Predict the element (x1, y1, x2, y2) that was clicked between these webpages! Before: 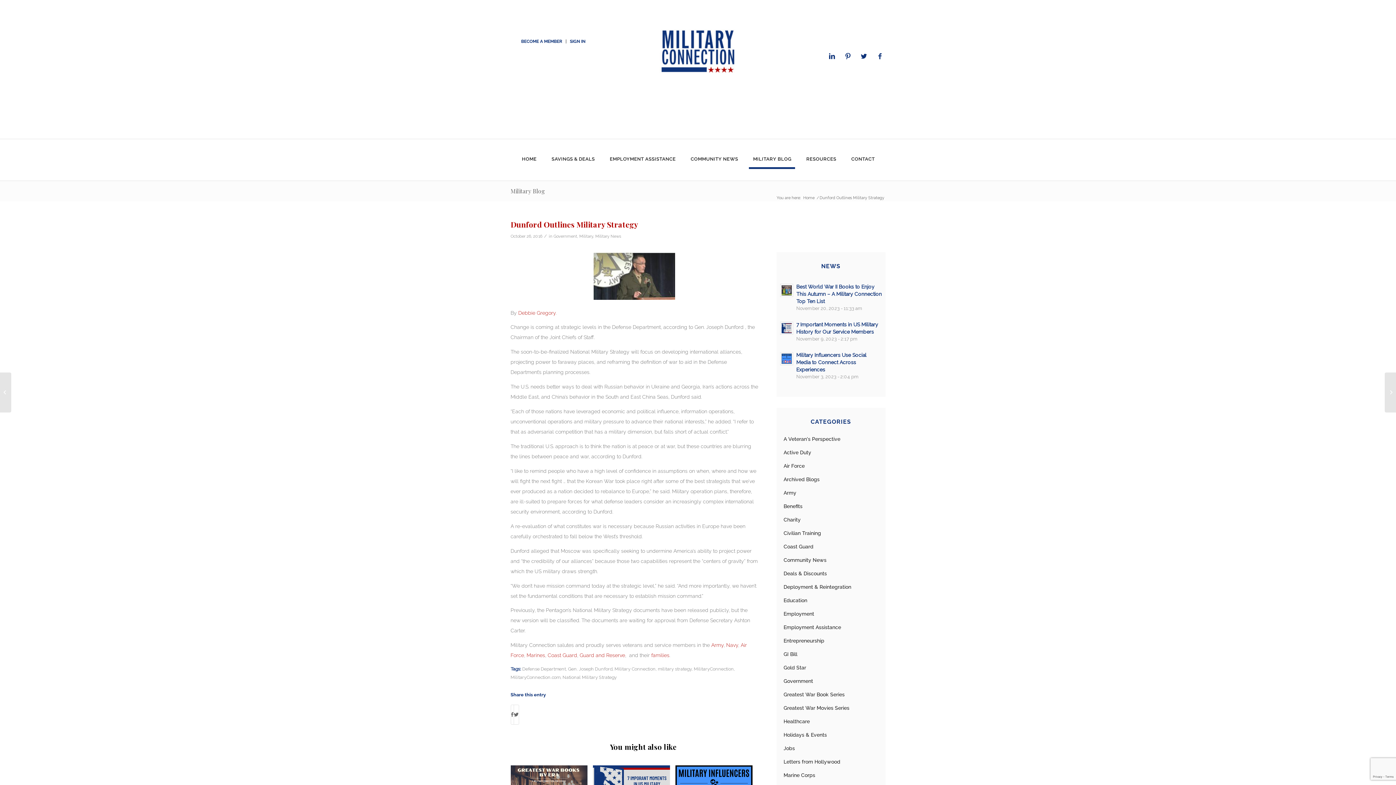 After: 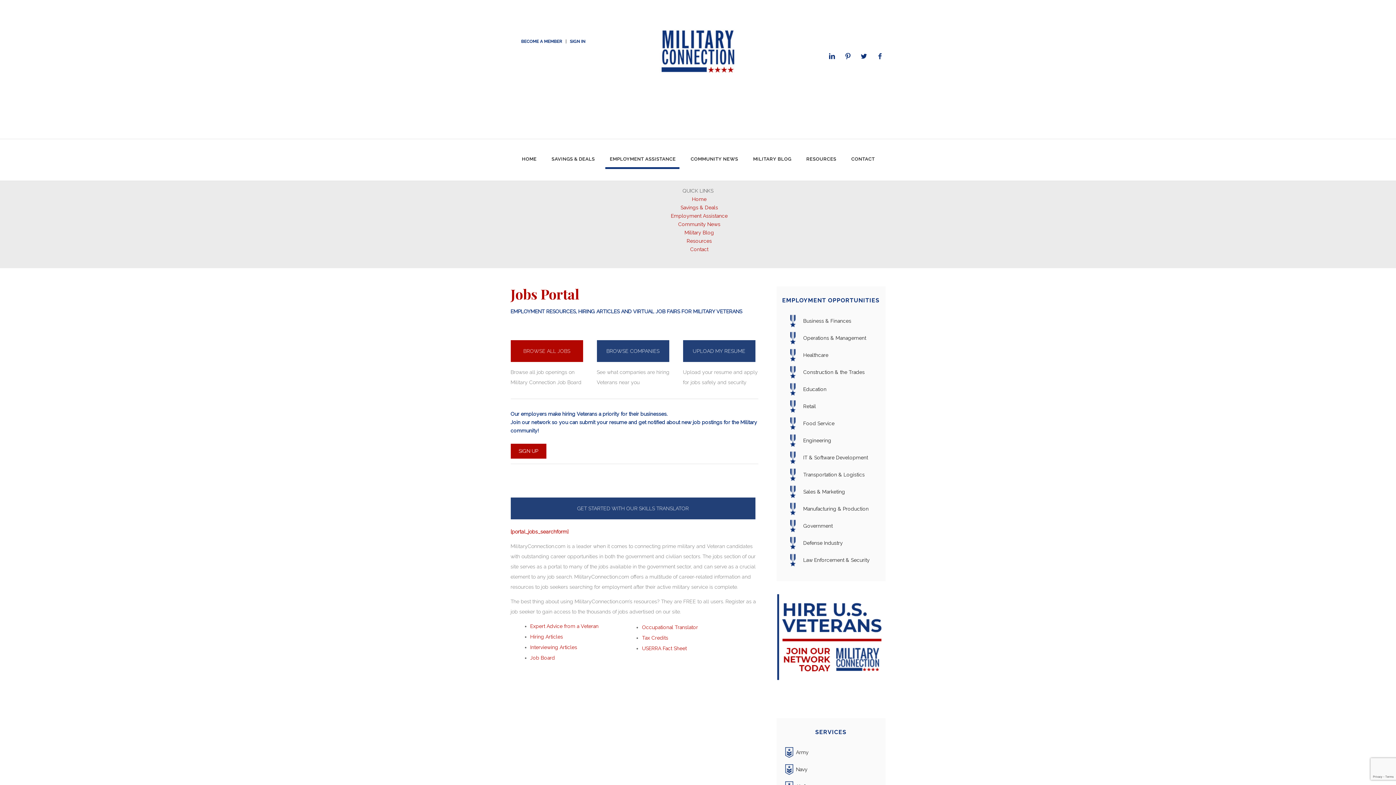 Action: bbox: (605, 156, 679, 161) label: EMPLOYMENT ASSISTANCE